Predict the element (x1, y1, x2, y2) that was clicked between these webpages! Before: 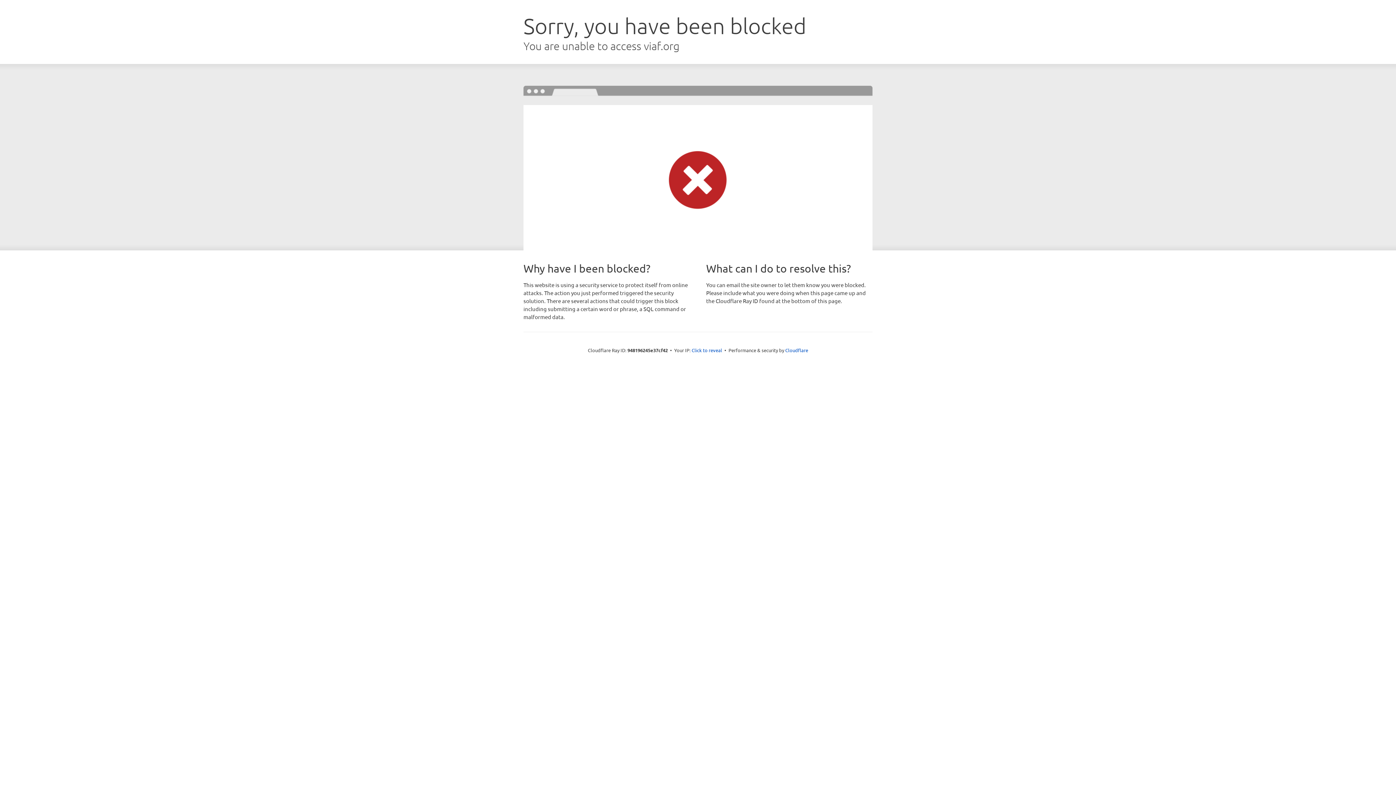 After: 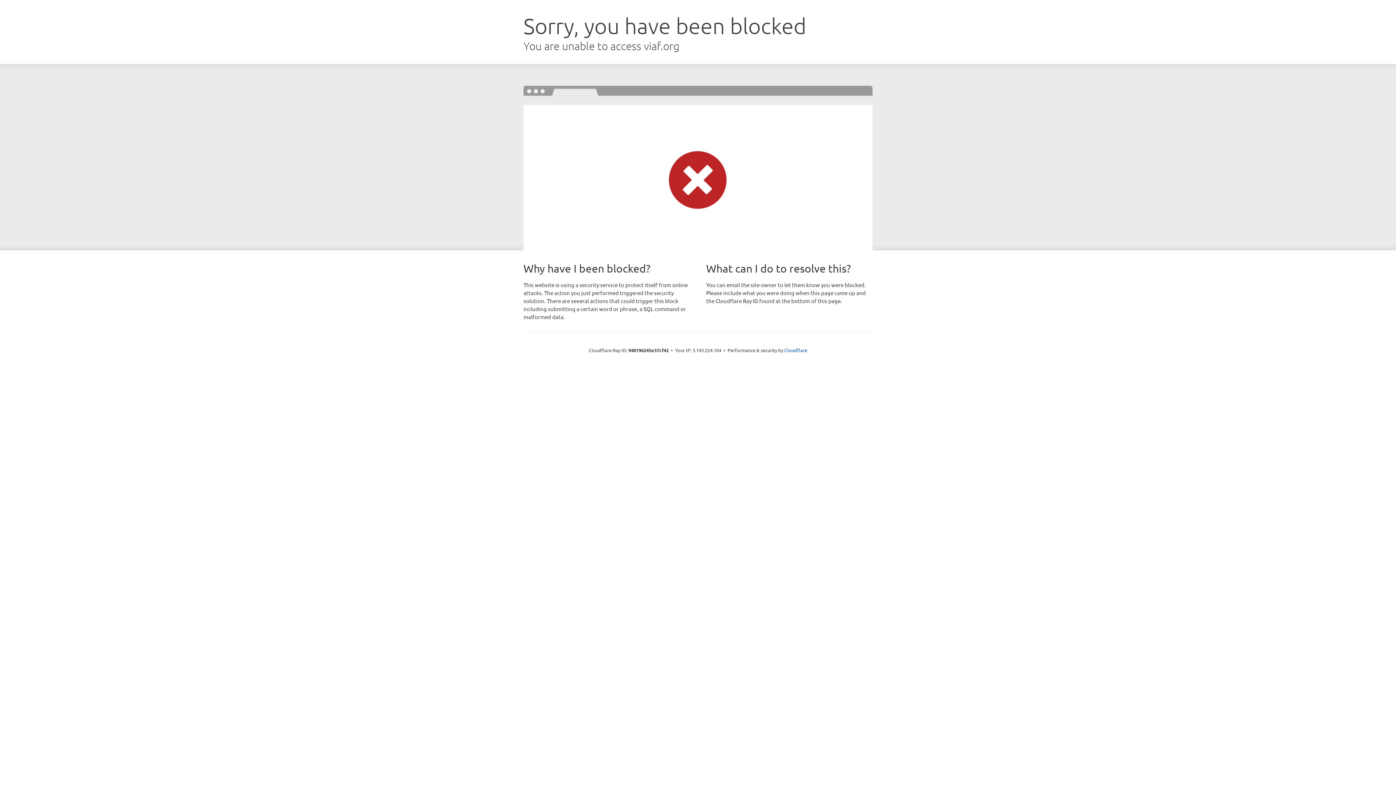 Action: bbox: (691, 346, 722, 353) label: Click to reveal